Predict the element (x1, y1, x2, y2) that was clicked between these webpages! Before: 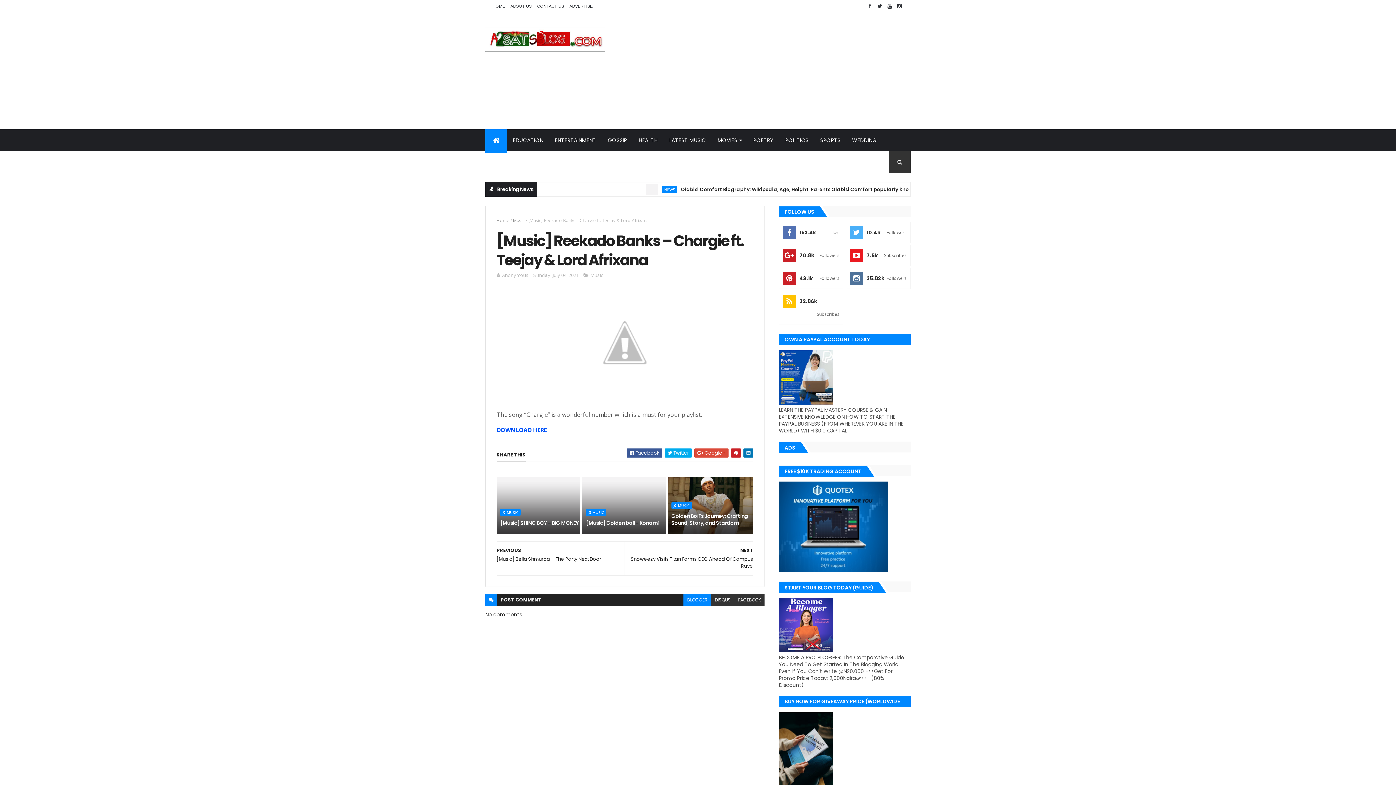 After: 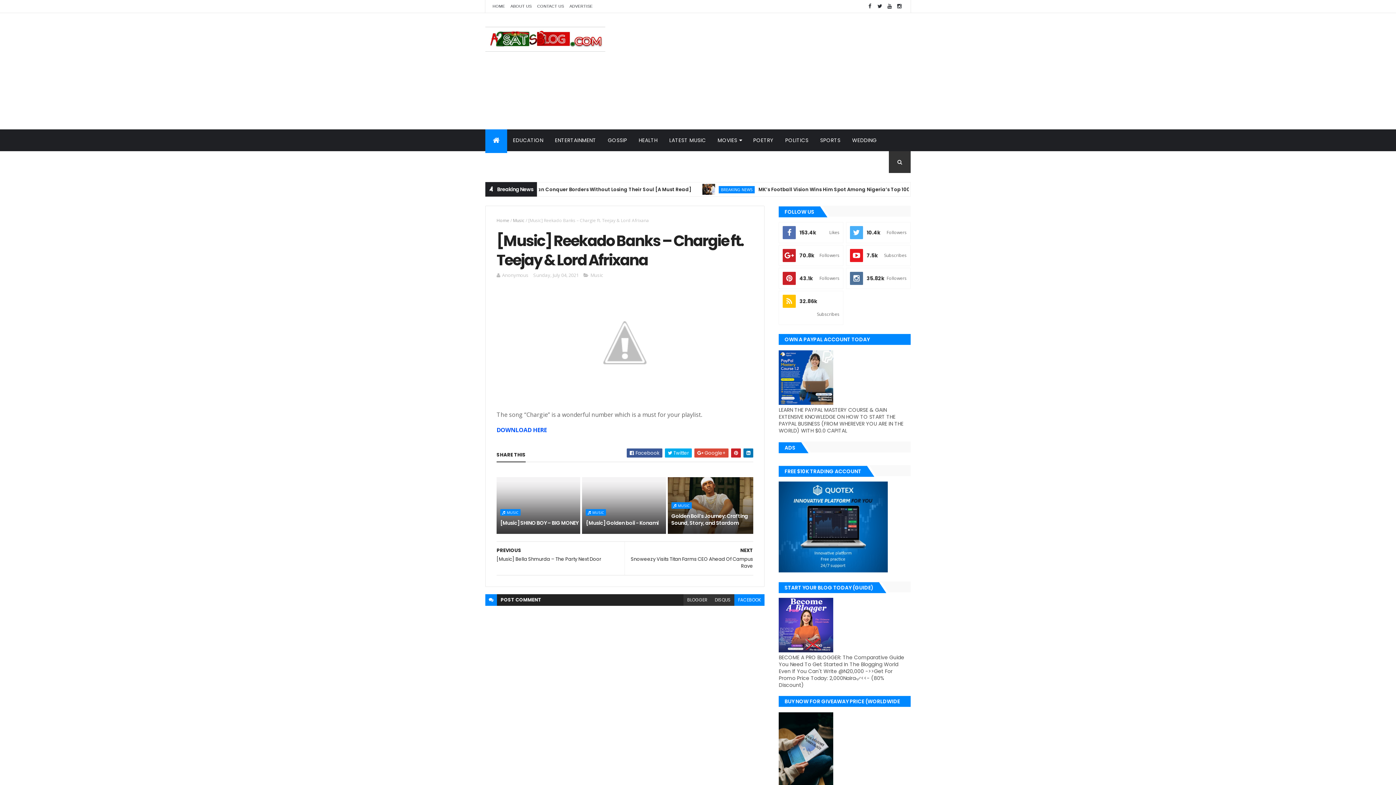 Action: label: FACEBOOK bbox: (734, 594, 764, 606)